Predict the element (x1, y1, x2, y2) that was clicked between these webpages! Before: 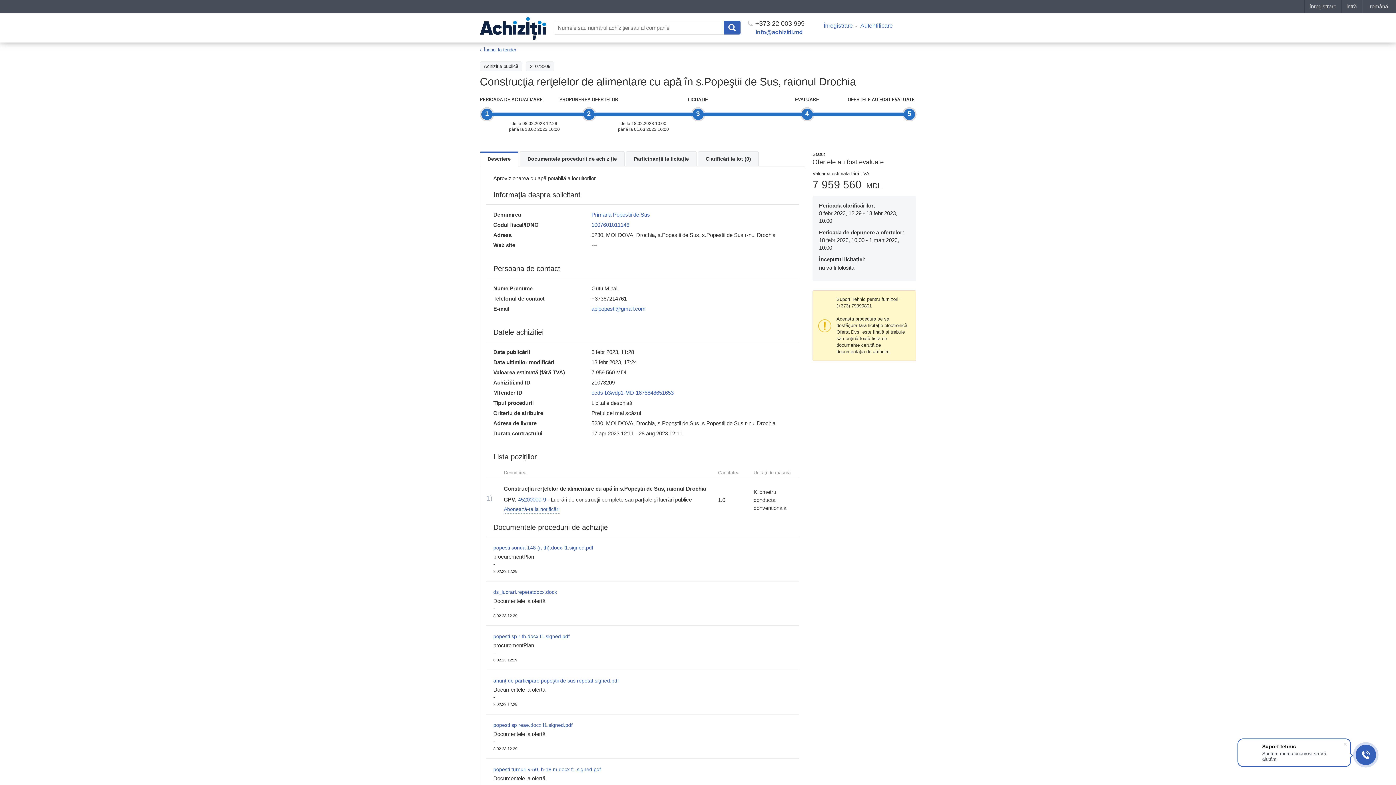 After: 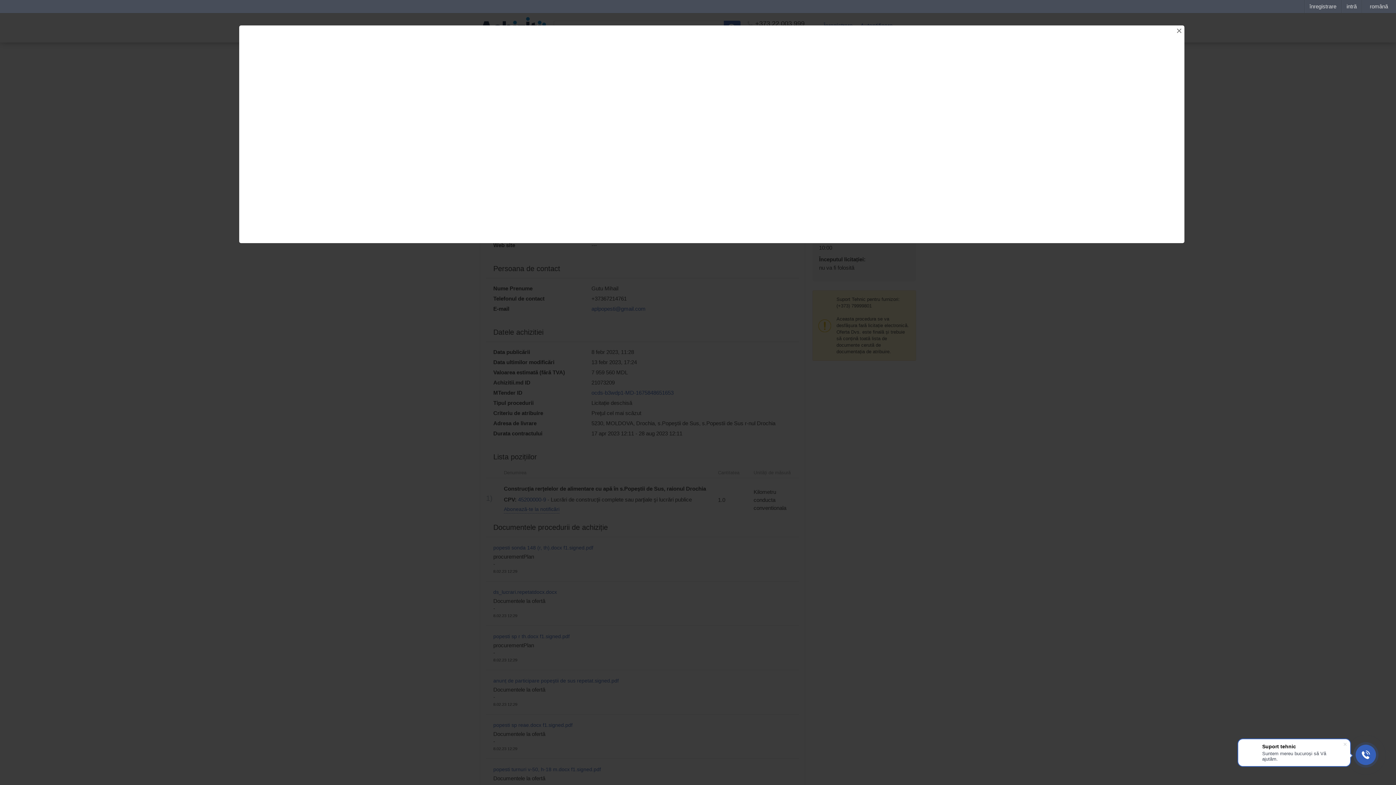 Action: bbox: (493, 766, 601, 773) label: popesti turnuri v-50, h-18 m.docx f1.signed.pdf